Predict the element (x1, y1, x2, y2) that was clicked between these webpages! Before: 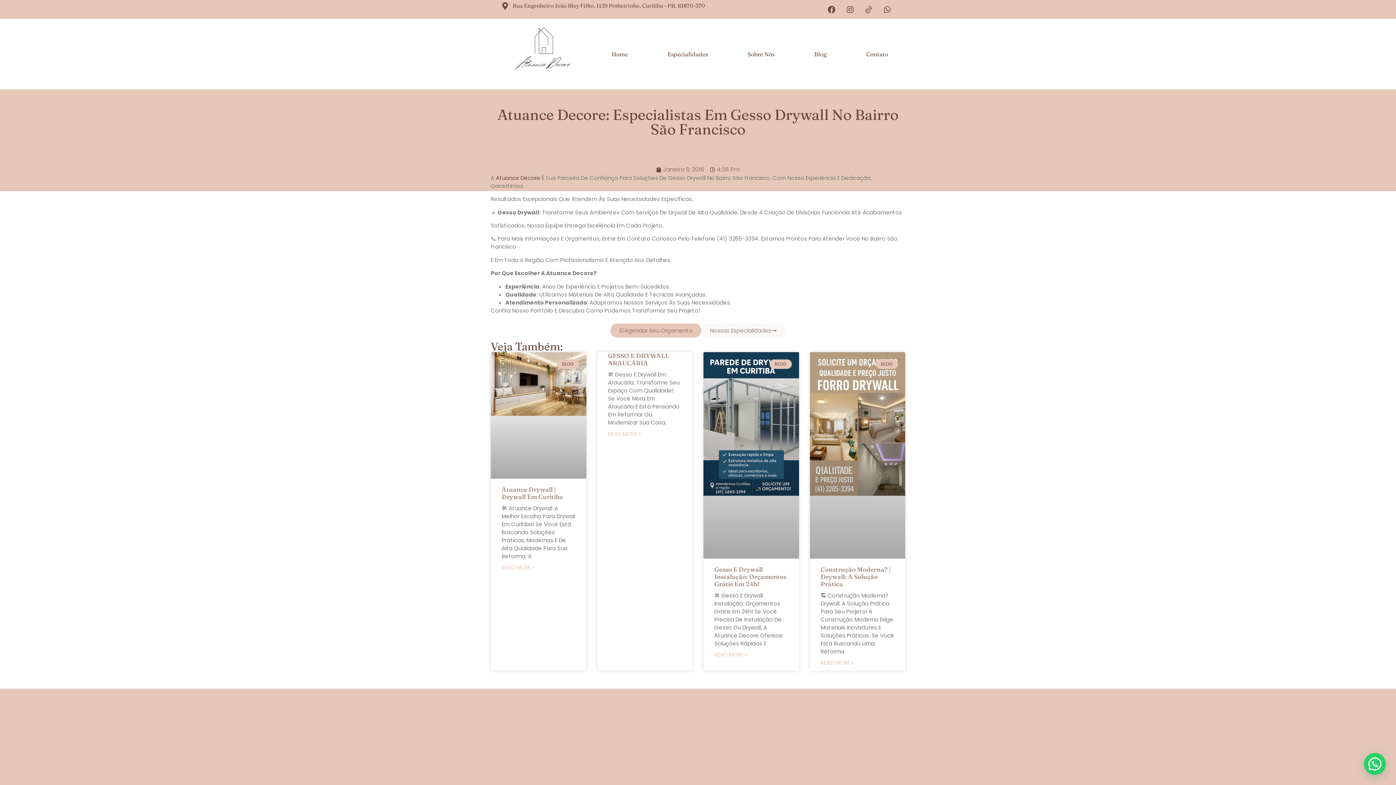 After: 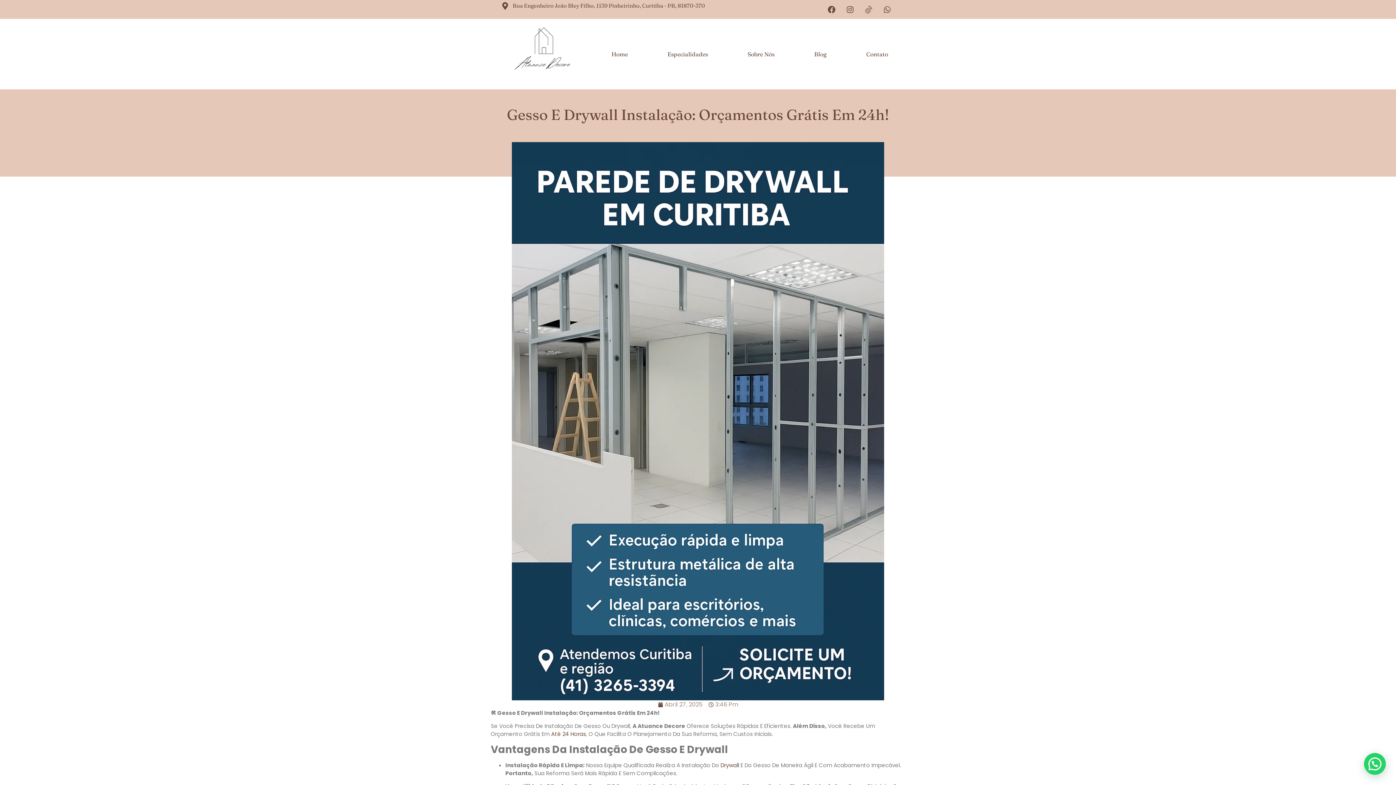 Action: bbox: (703, 352, 799, 559)